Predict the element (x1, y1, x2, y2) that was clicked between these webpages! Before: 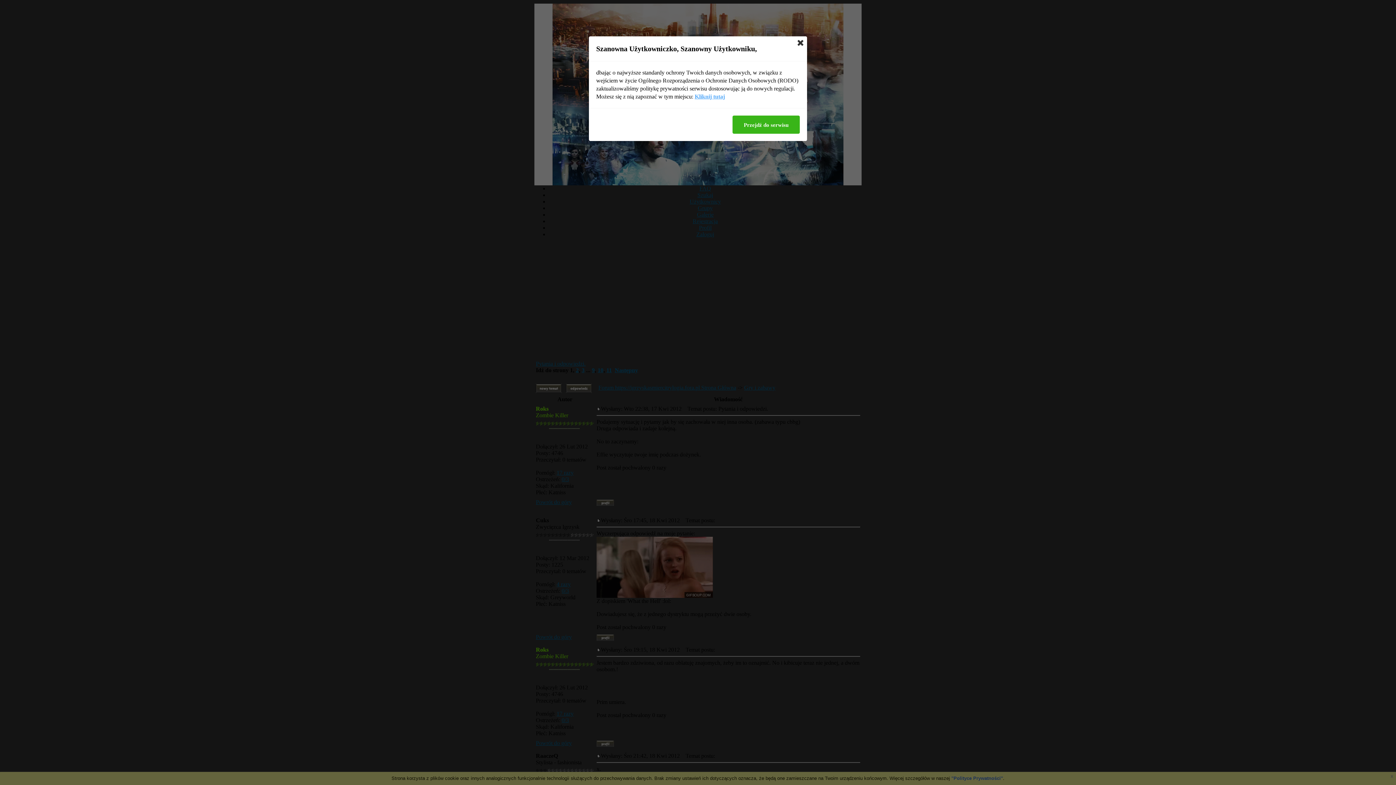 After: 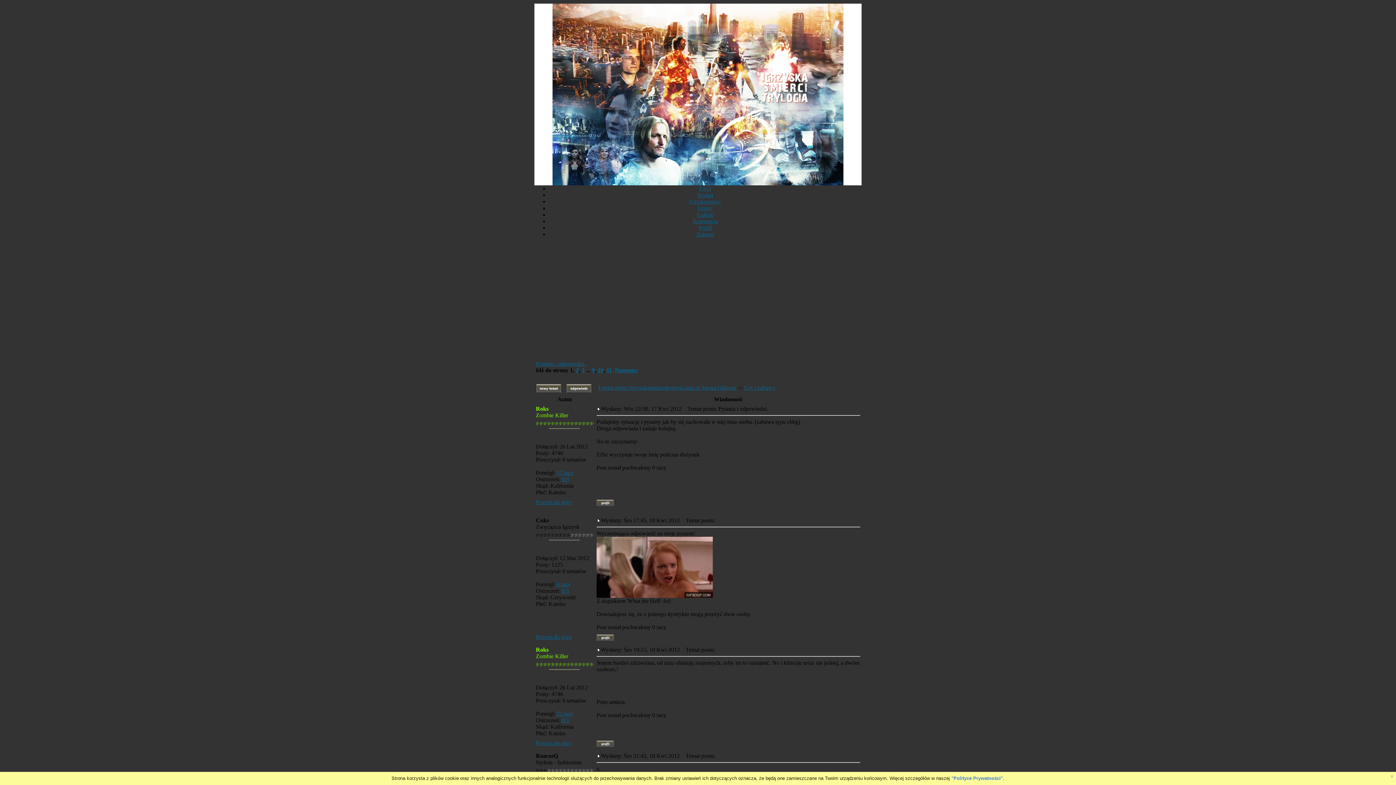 Action: bbox: (732, 115, 800, 133) label: Przejdź do serwisu